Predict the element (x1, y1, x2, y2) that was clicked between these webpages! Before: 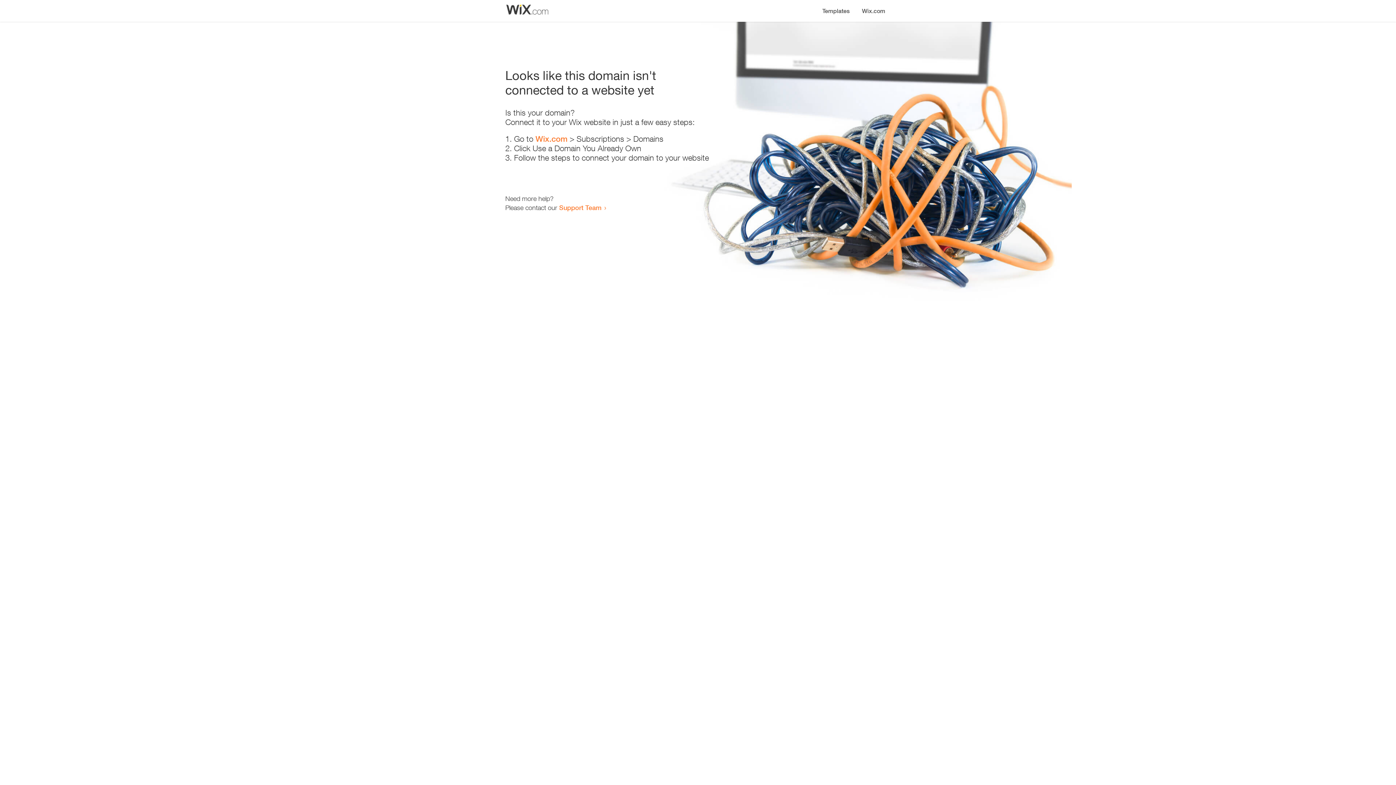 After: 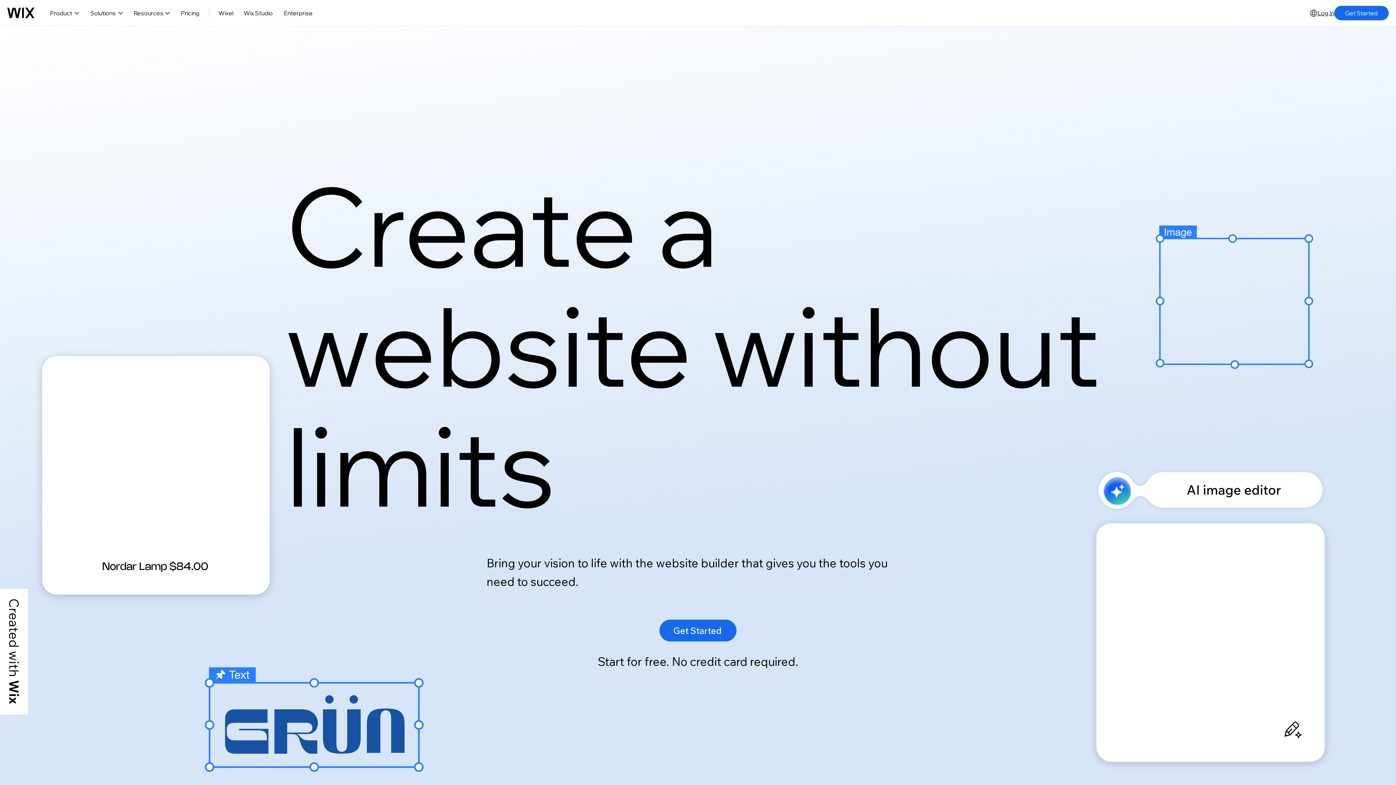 Action: bbox: (535, 134, 567, 143) label: Wix.com